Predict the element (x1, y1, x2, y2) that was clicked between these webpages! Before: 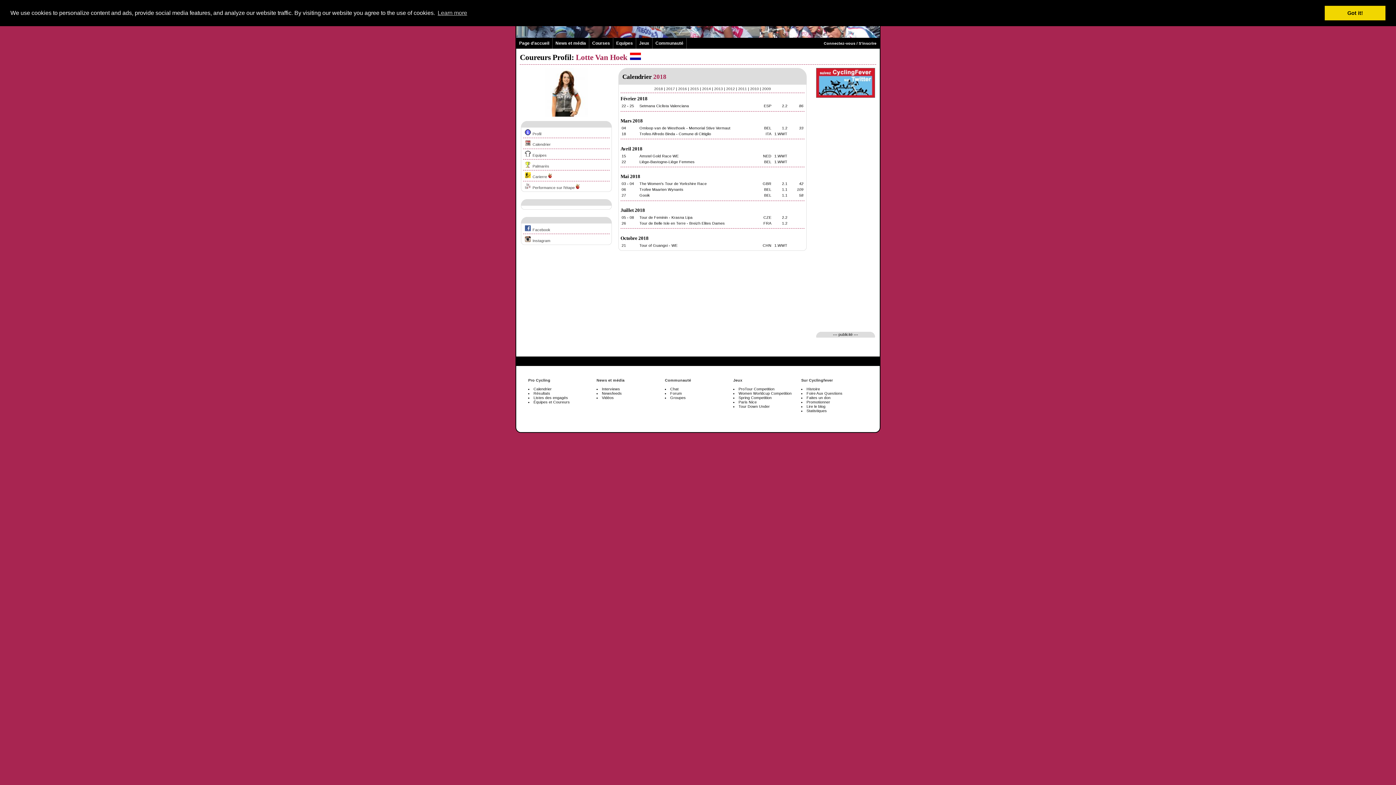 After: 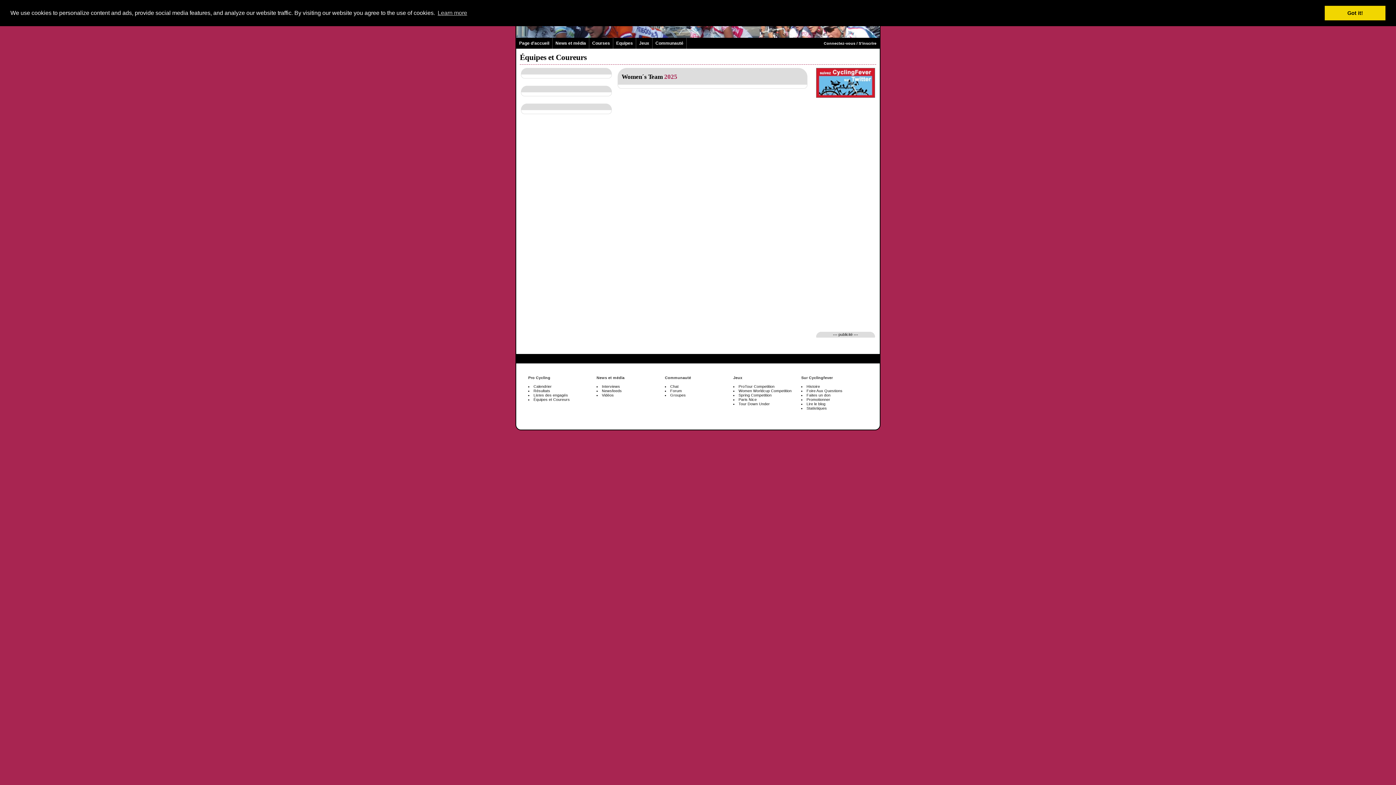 Action: label: Equipes bbox: (613, 37, 636, 48)